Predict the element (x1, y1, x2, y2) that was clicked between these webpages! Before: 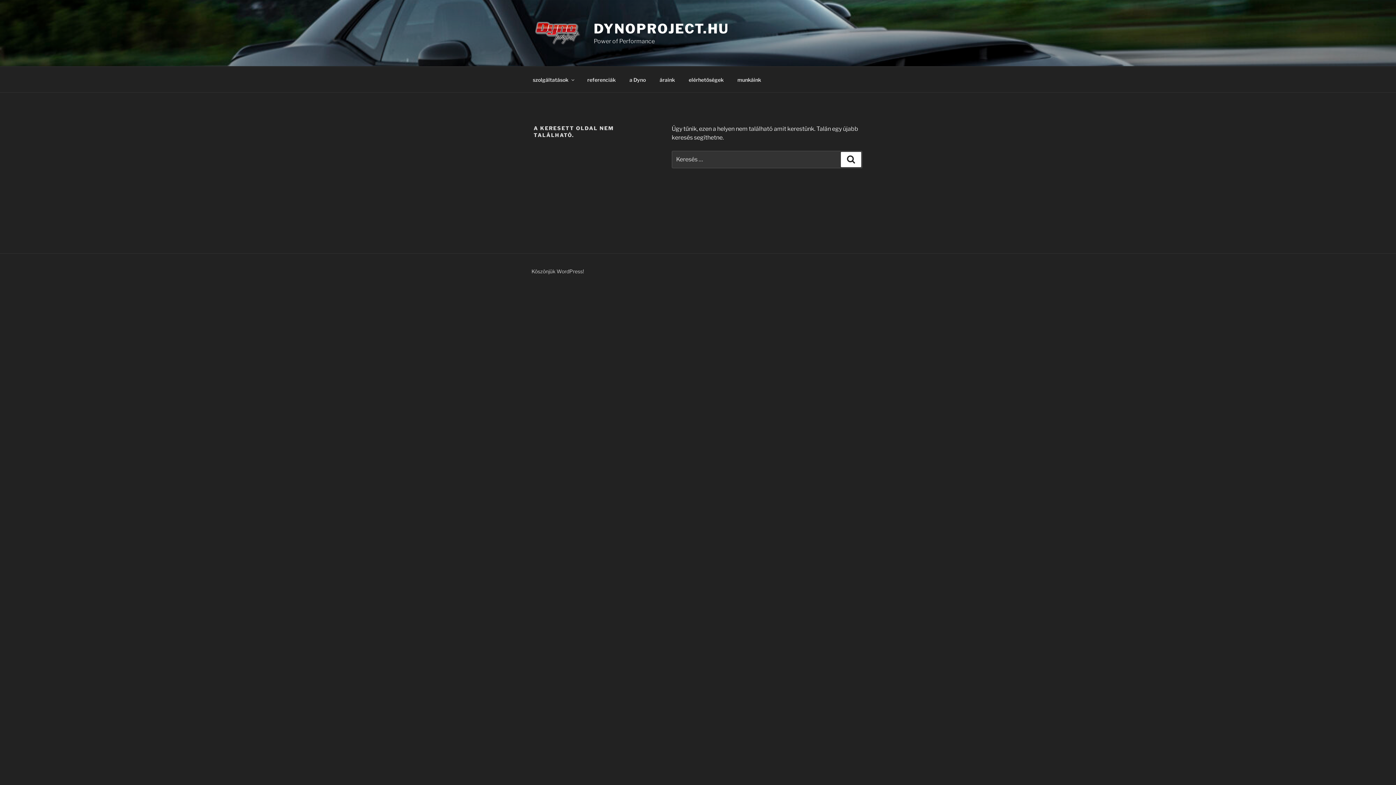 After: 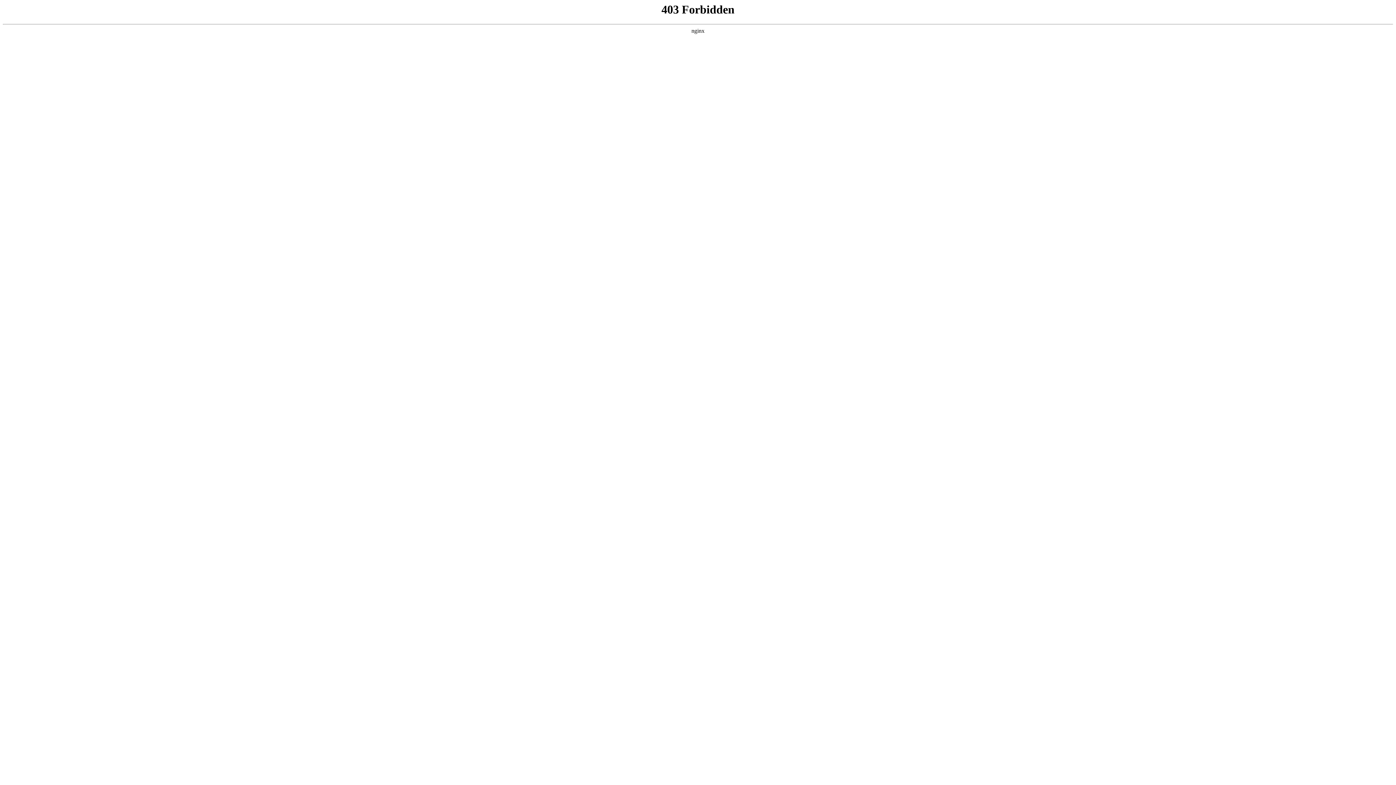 Action: label: Köszönjük WordPress! bbox: (531, 268, 584, 274)